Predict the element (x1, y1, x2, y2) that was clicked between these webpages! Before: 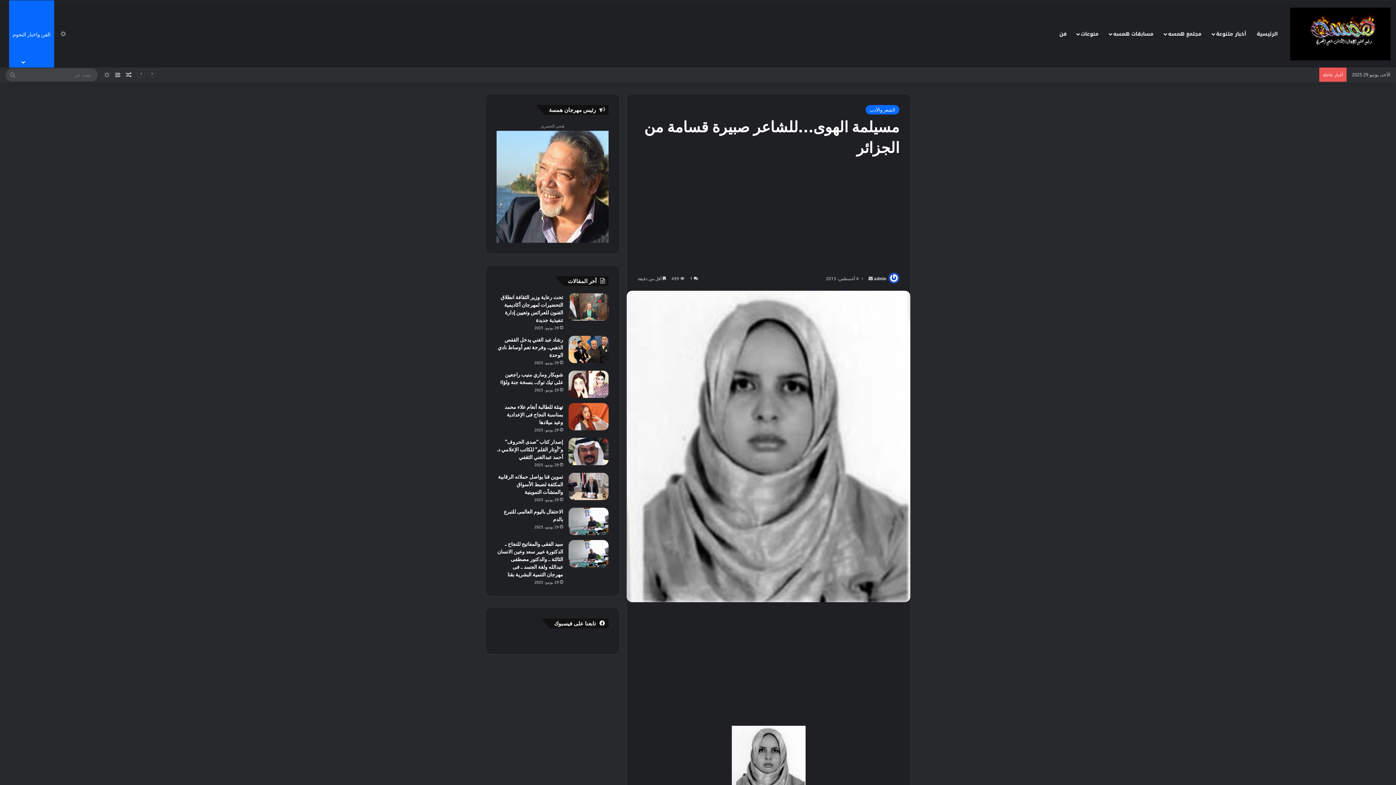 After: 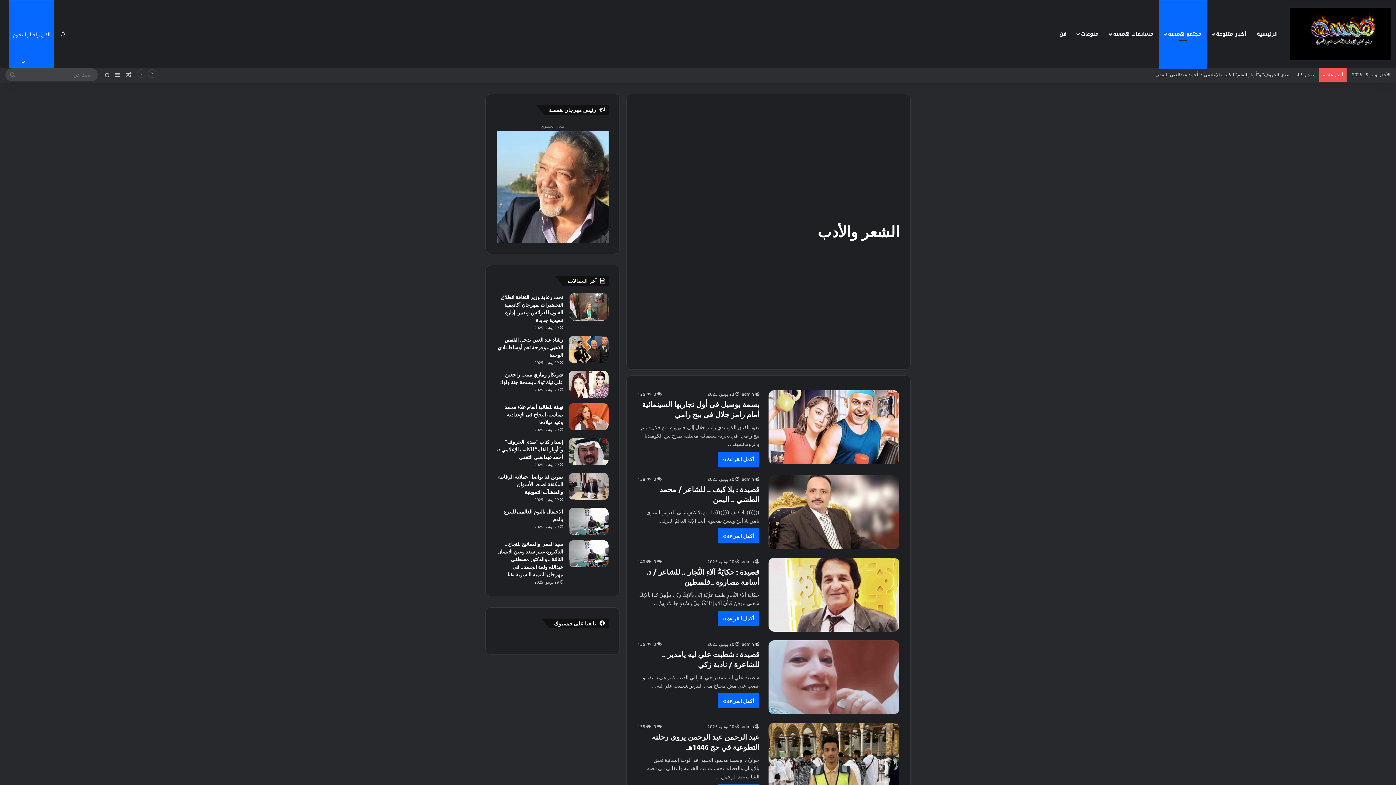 Action: label: الشعر والأدب bbox: (865, 105, 899, 114)